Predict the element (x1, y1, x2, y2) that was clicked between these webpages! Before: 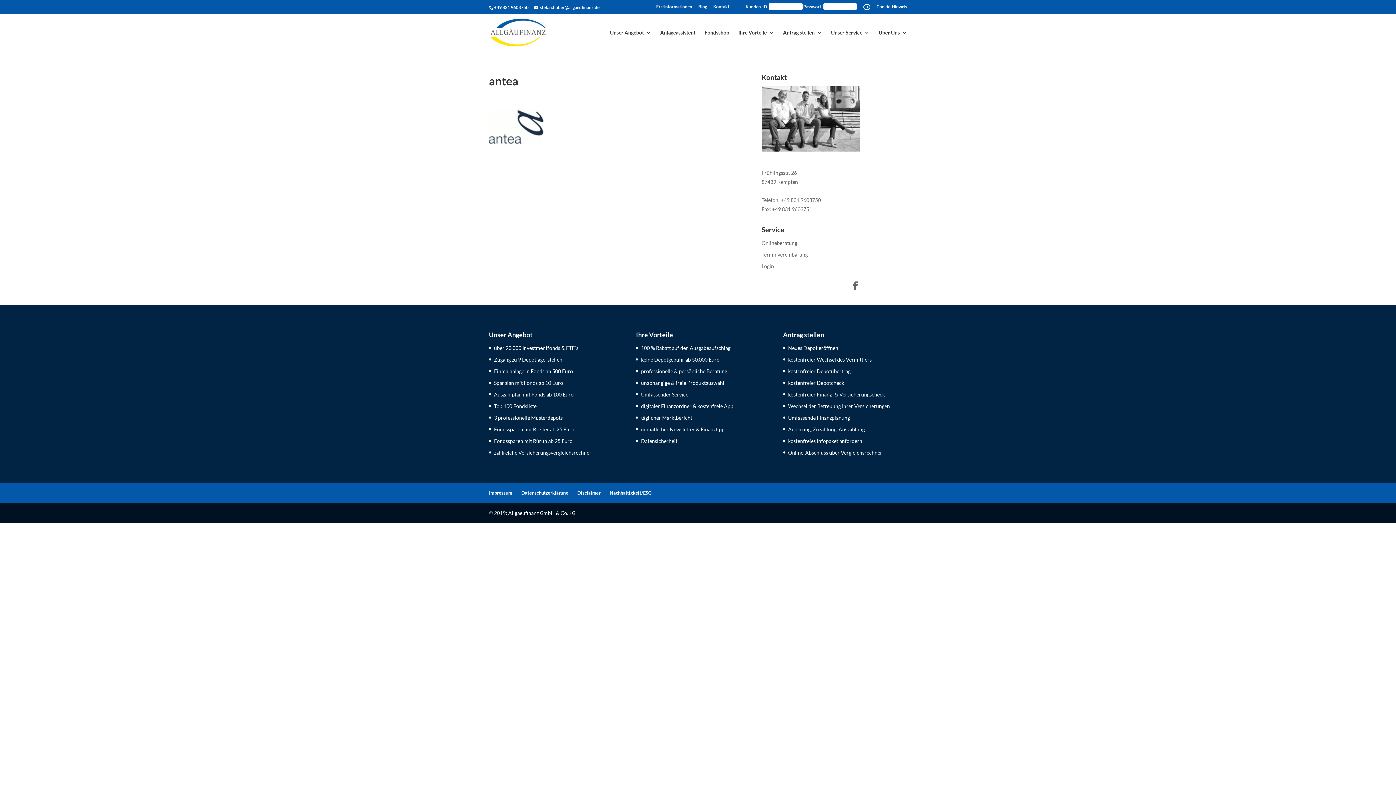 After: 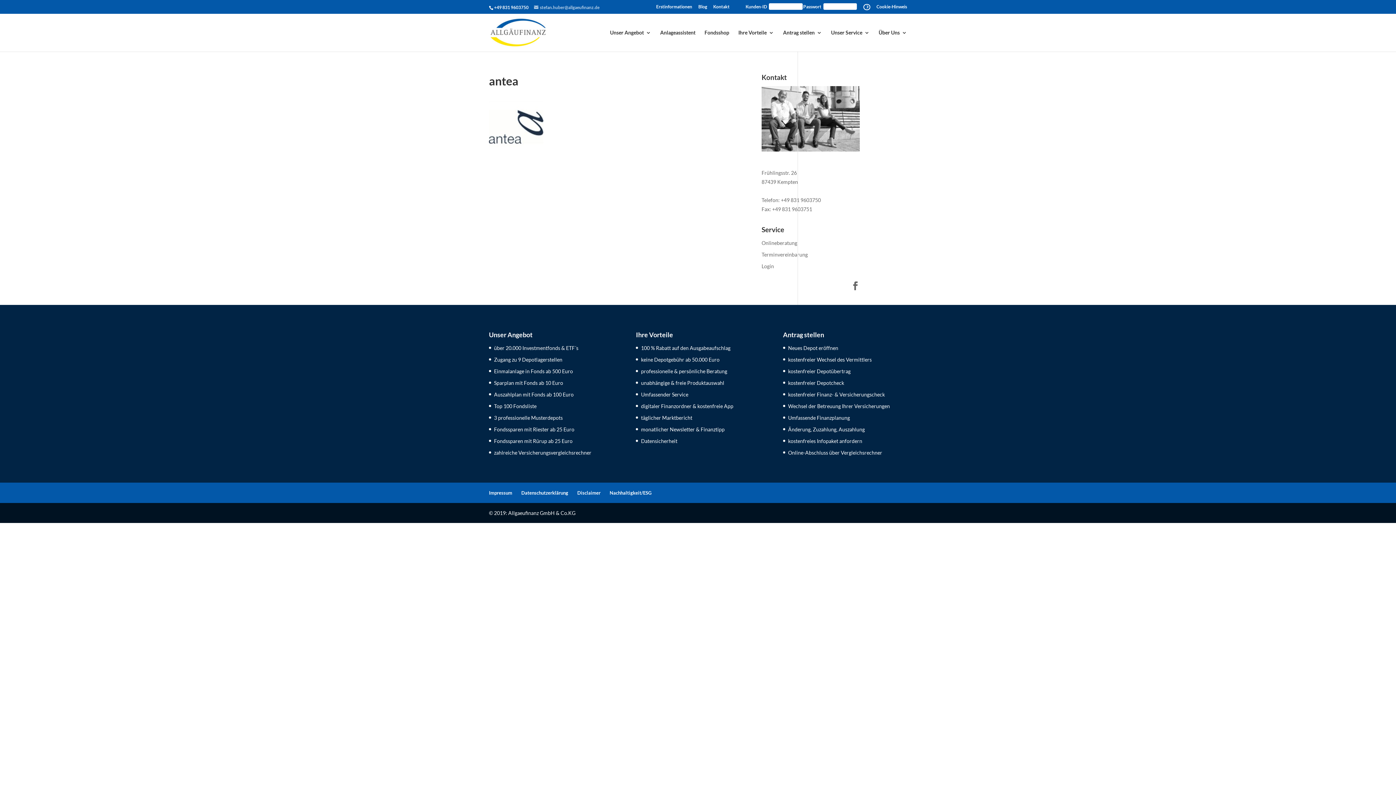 Action: label: stefan.huber@allgaeufinanz.de bbox: (534, 4, 599, 10)